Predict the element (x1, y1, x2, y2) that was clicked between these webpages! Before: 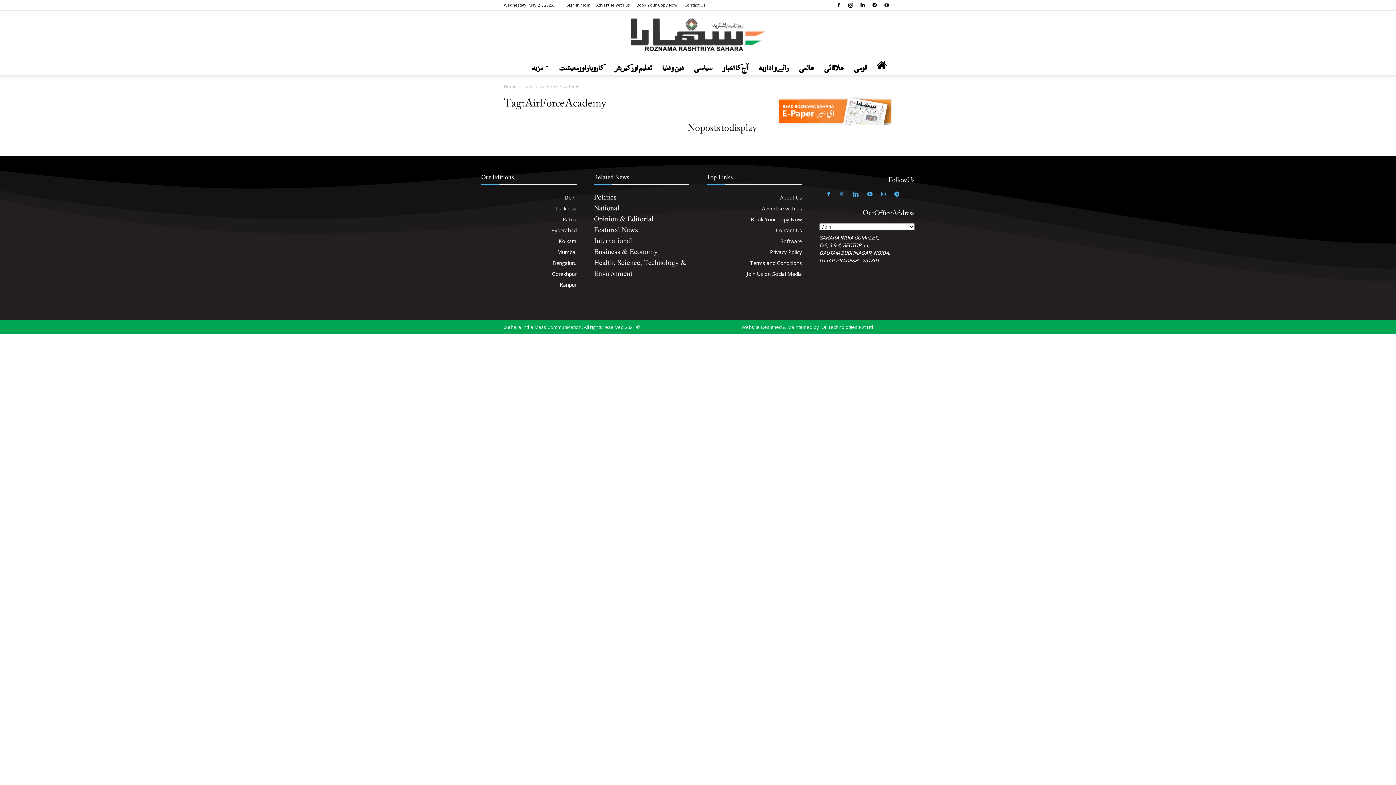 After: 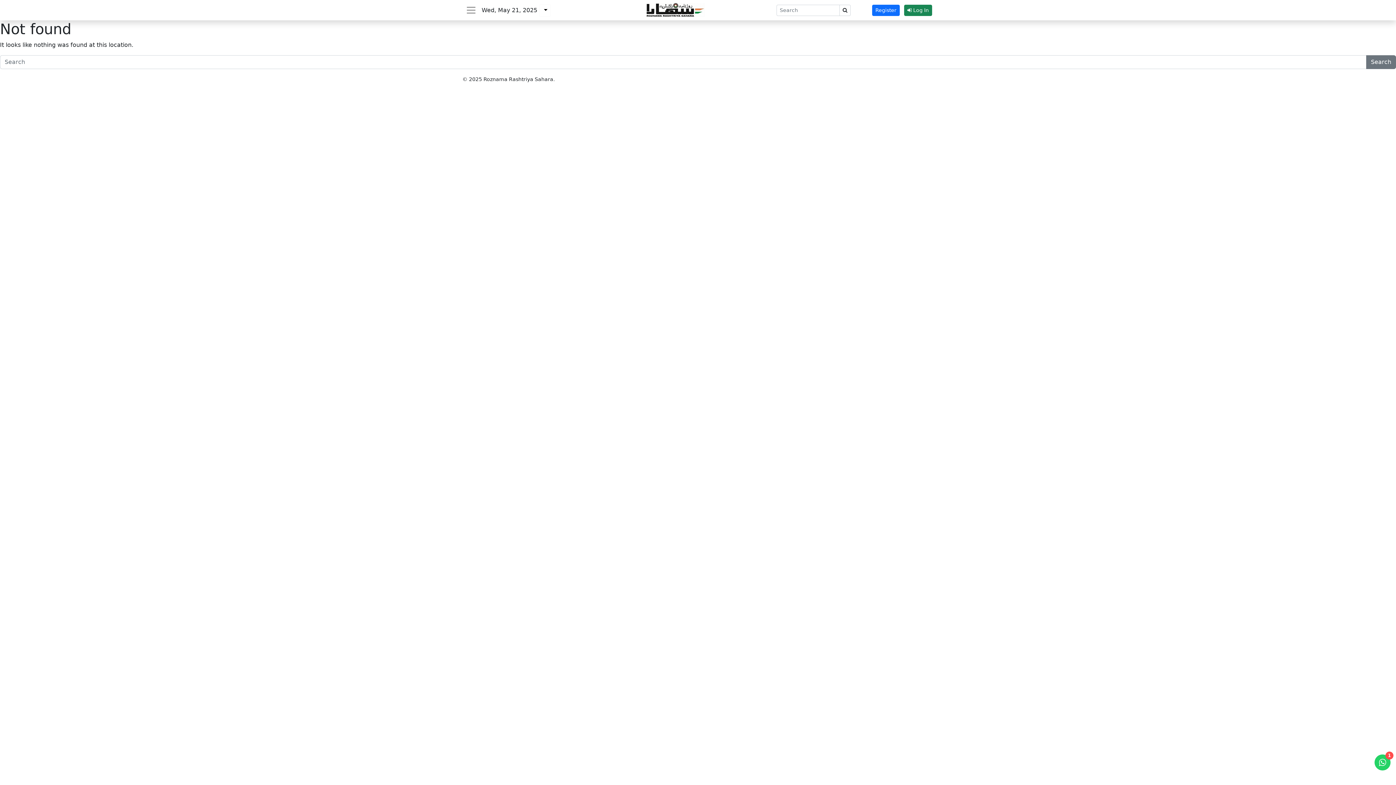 Action: label: Lucknow bbox: (485, 203, 576, 214)